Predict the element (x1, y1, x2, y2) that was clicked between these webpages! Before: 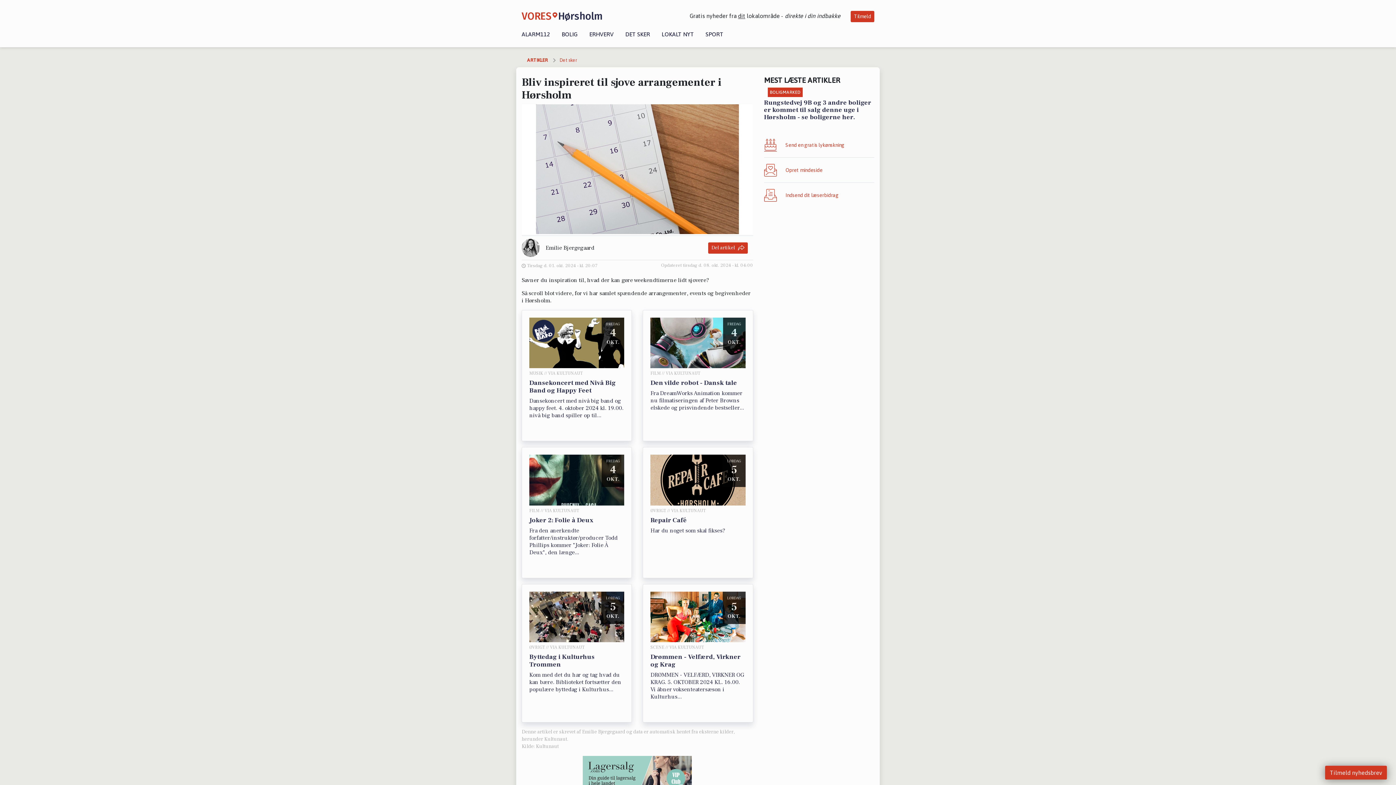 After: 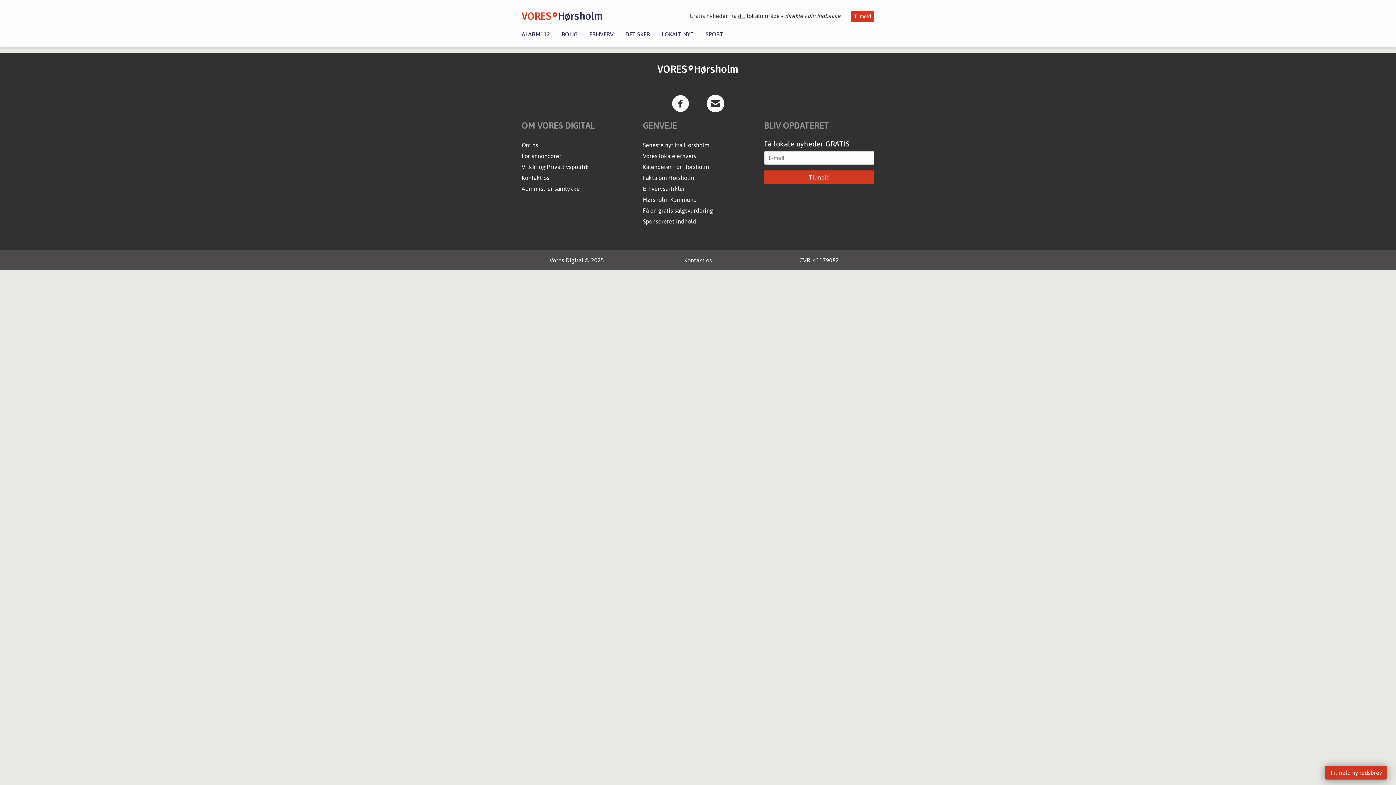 Action: label: LØRDAG
5
OKT.
SCENE // VIA KULTUNAUT
Drømmen - Velfærd, Virkner og Krag
DRØMMEN - VELFÆRD, VIRKNER OG KRAG. 5. OKTOBER 2024 KL. 16.00. Vi åbner voksenteatersæson i Kulturhus... bbox: (650, 591, 745, 703)